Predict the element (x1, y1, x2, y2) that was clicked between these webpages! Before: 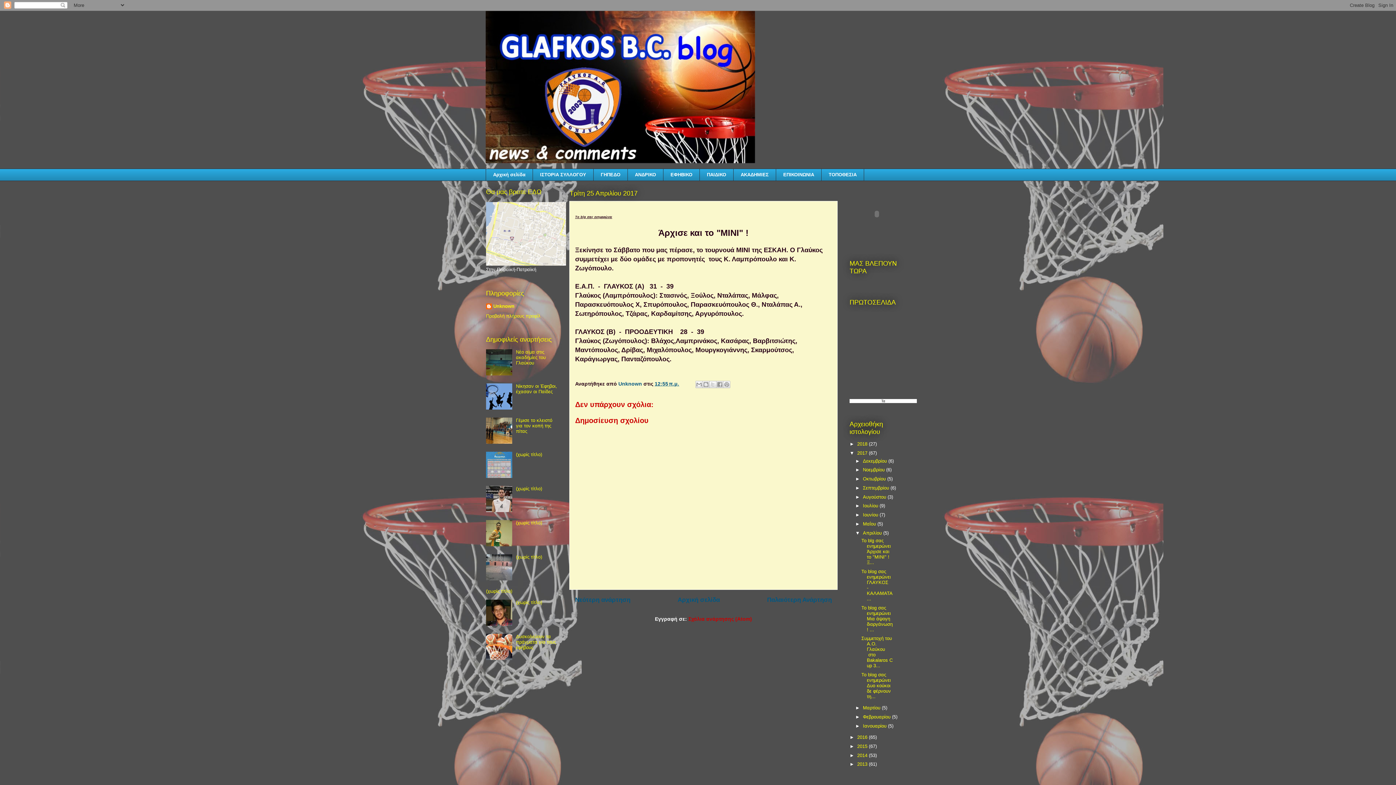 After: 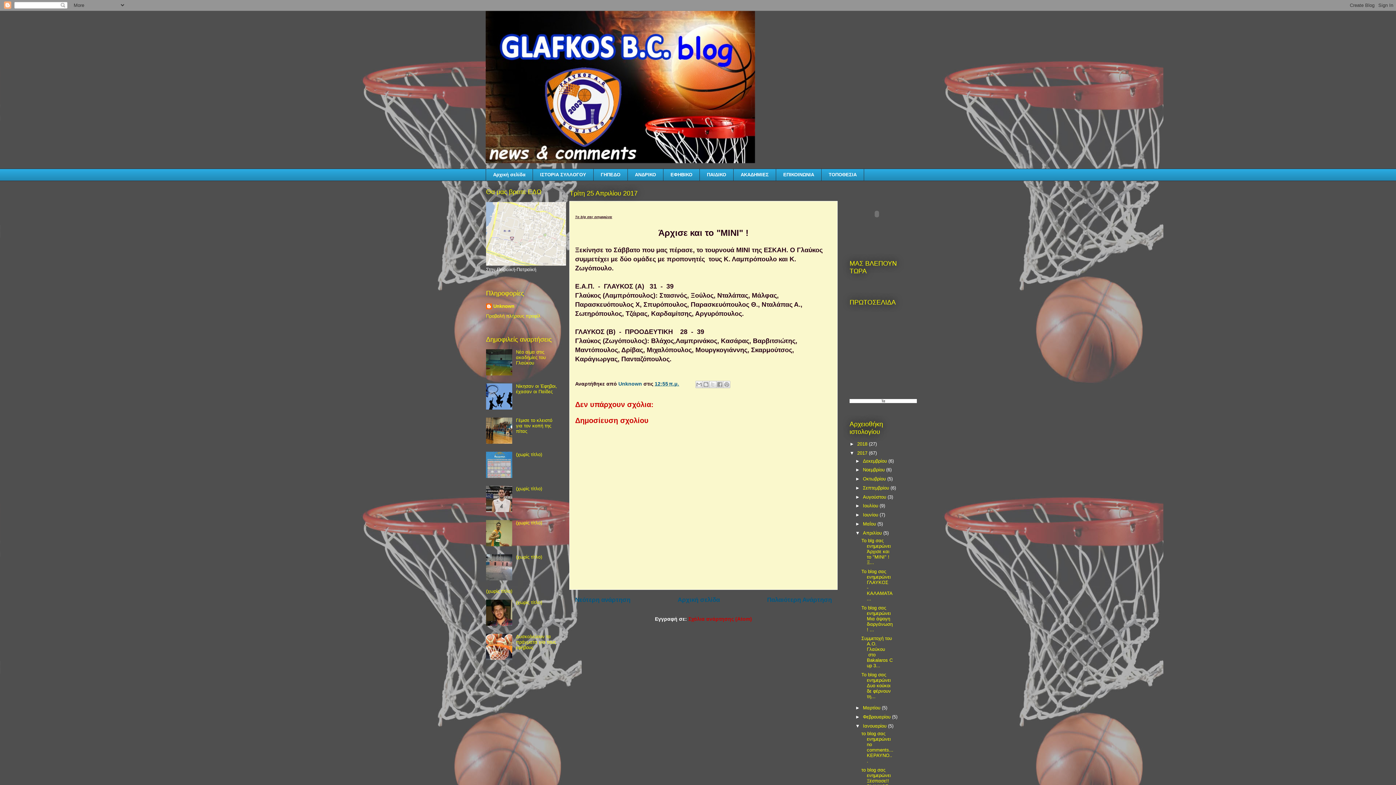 Action: label: ►   bbox: (855, 723, 863, 729)